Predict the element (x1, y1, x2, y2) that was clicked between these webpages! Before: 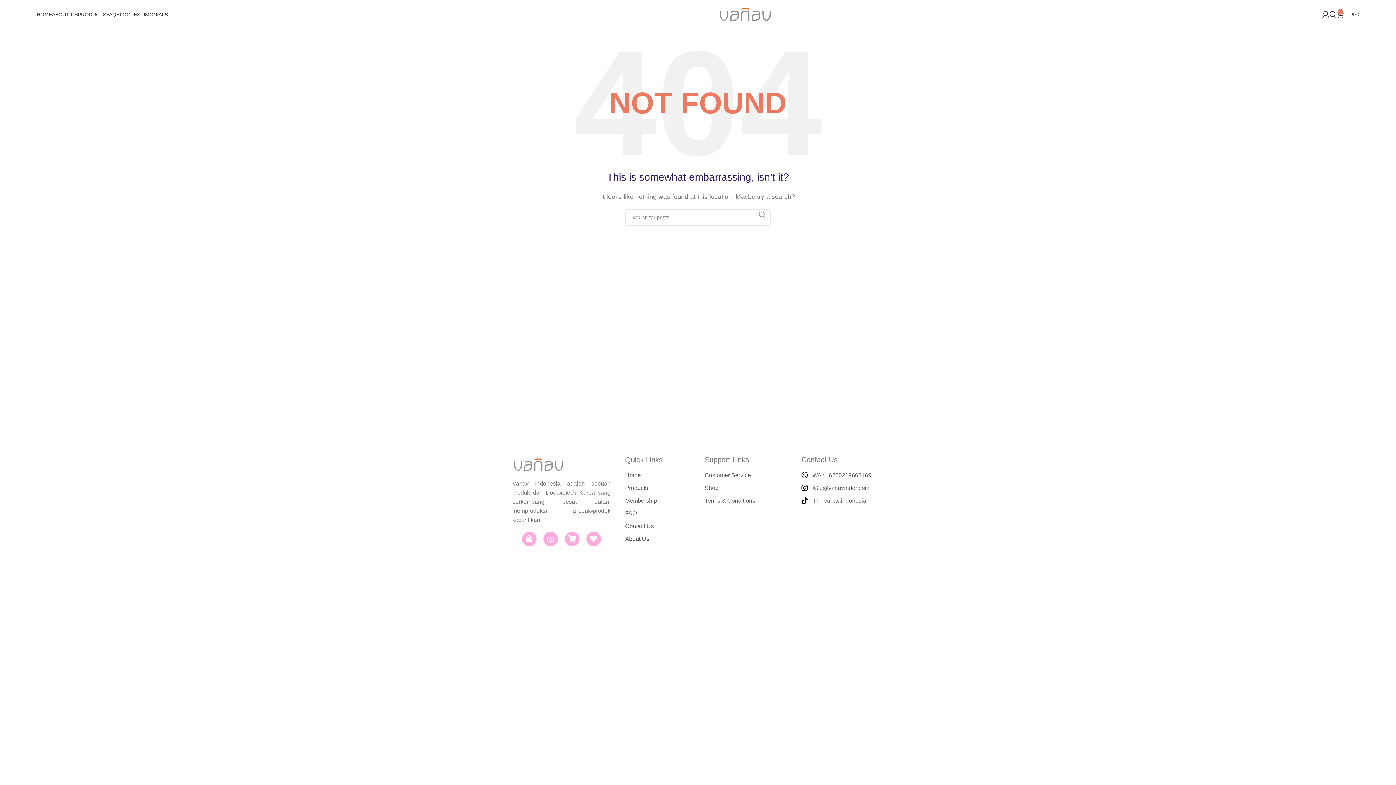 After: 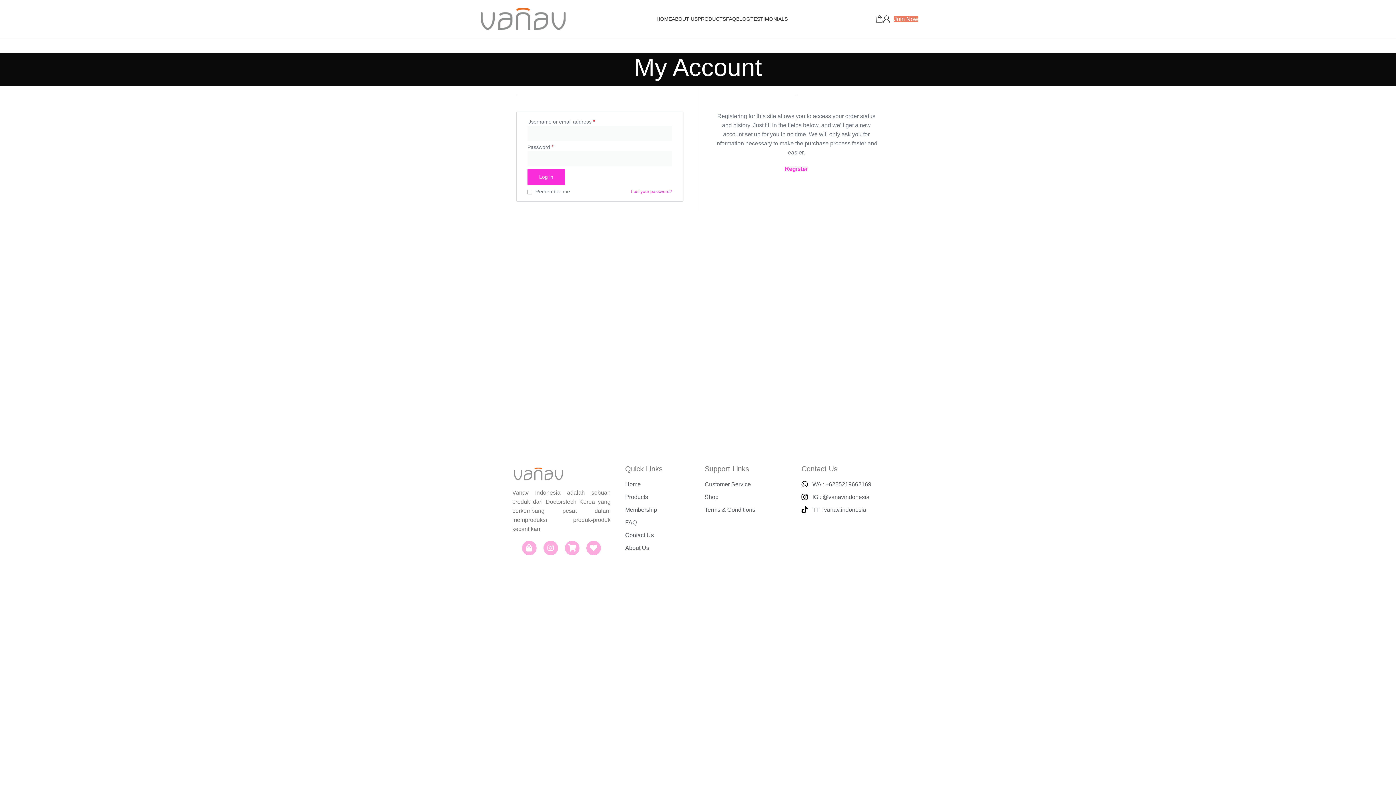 Action: bbox: (1322, 7, 1329, 21)